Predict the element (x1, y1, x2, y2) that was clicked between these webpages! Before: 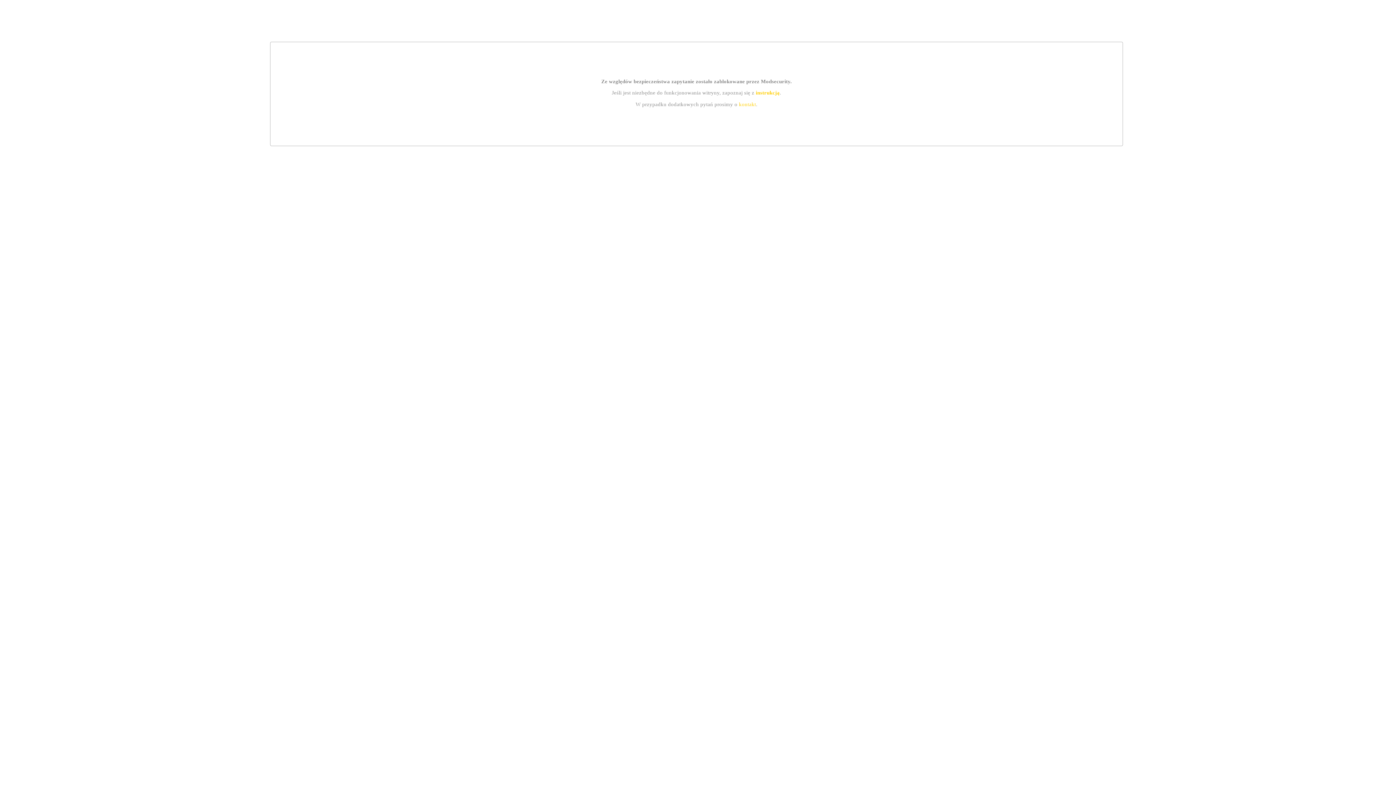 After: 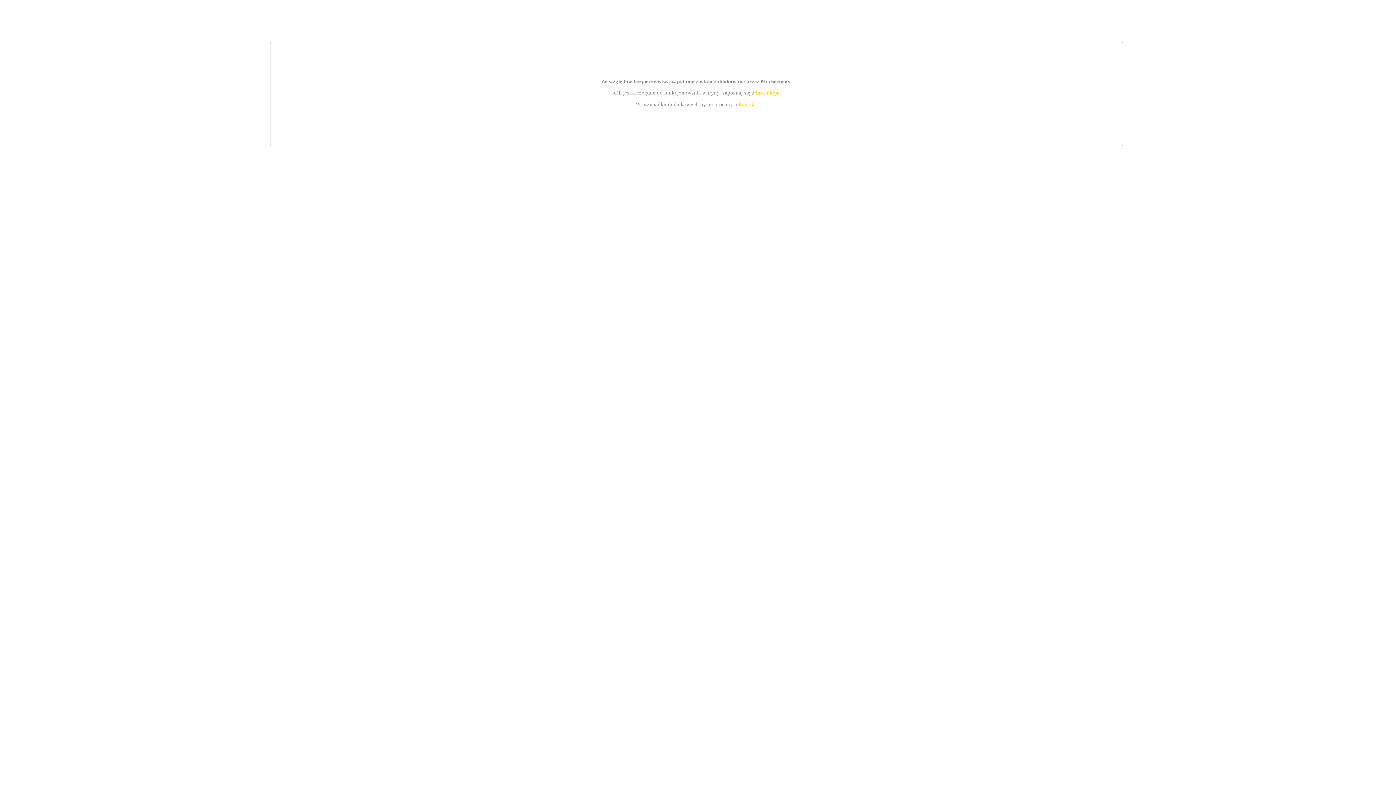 Action: label: instrukcją bbox: (755, 89, 779, 95)